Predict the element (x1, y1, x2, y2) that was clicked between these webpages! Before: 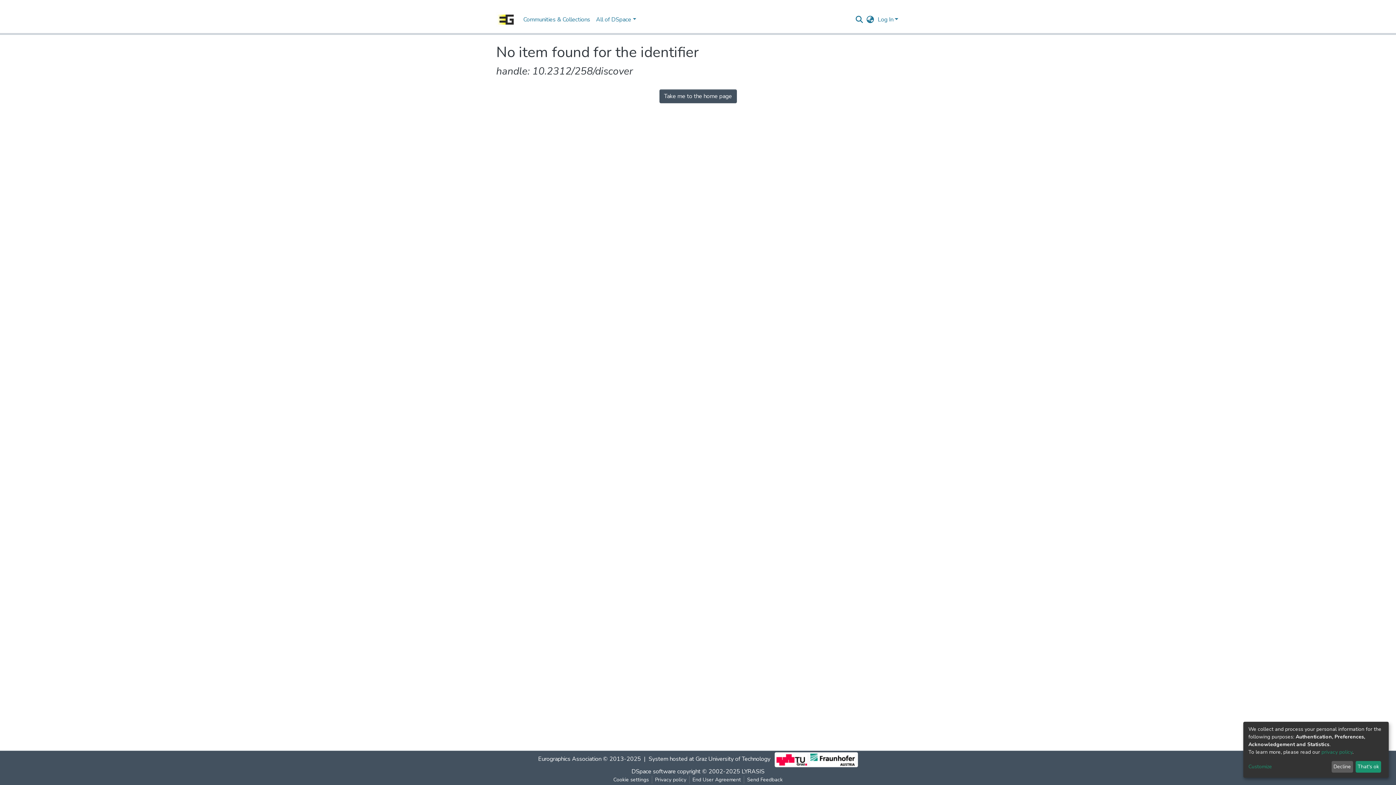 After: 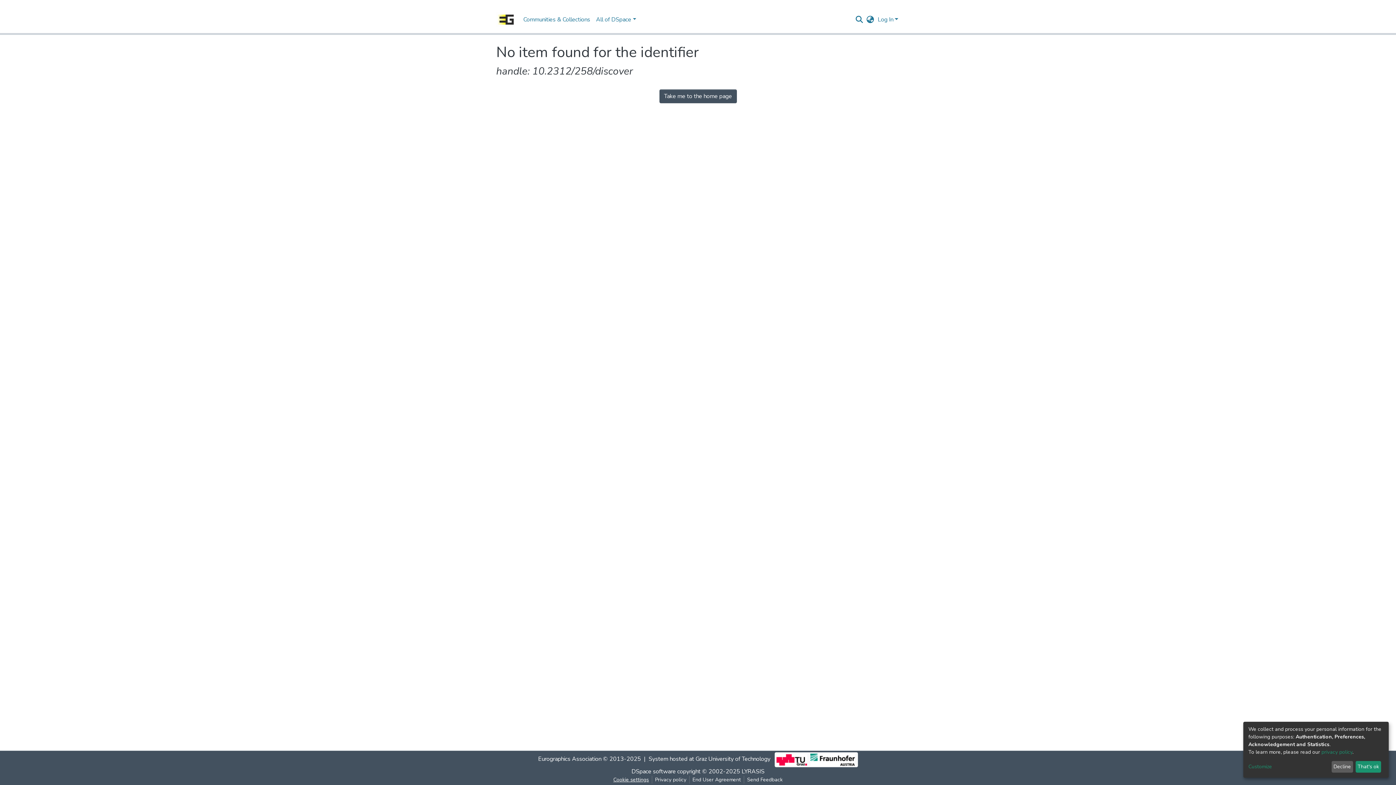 Action: label: Cookie settings bbox: (631, 776, 672, 784)